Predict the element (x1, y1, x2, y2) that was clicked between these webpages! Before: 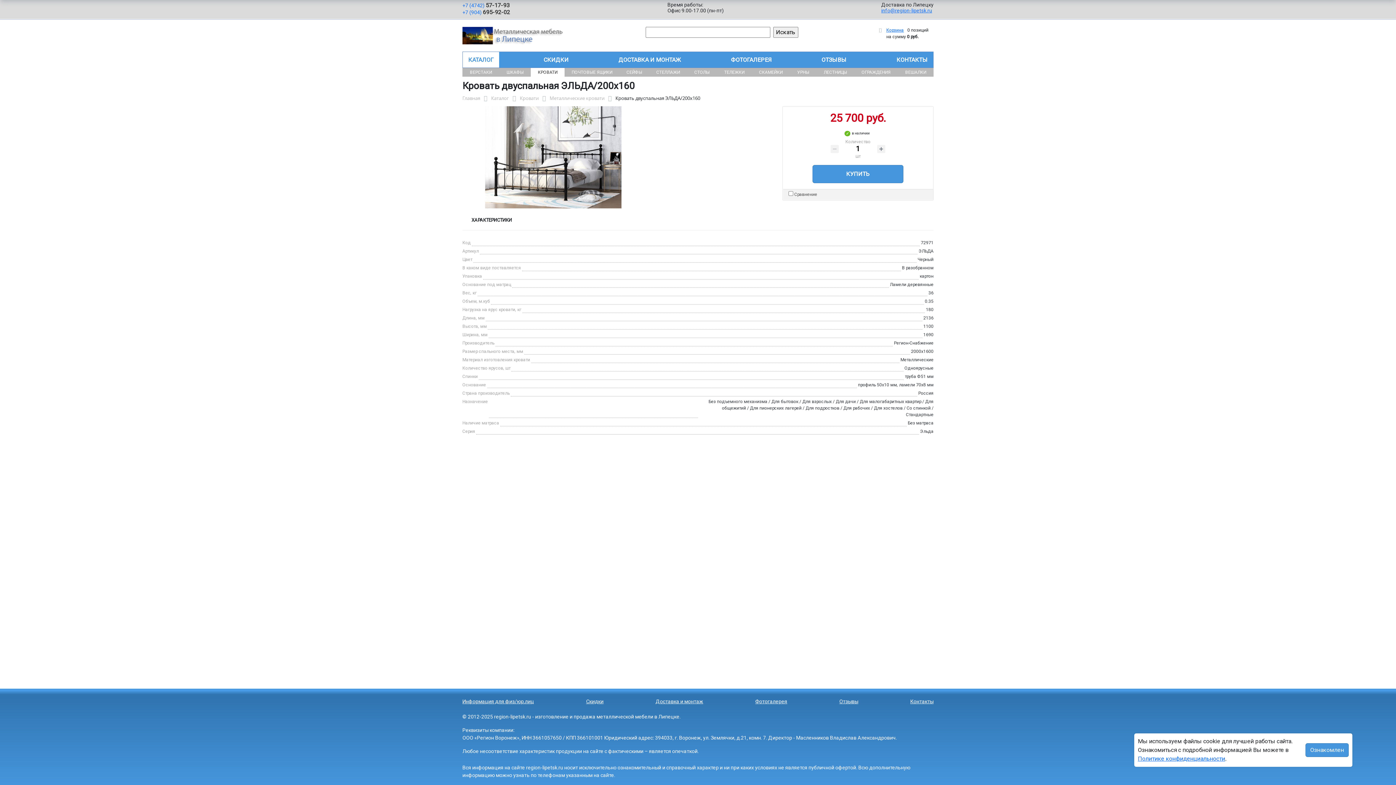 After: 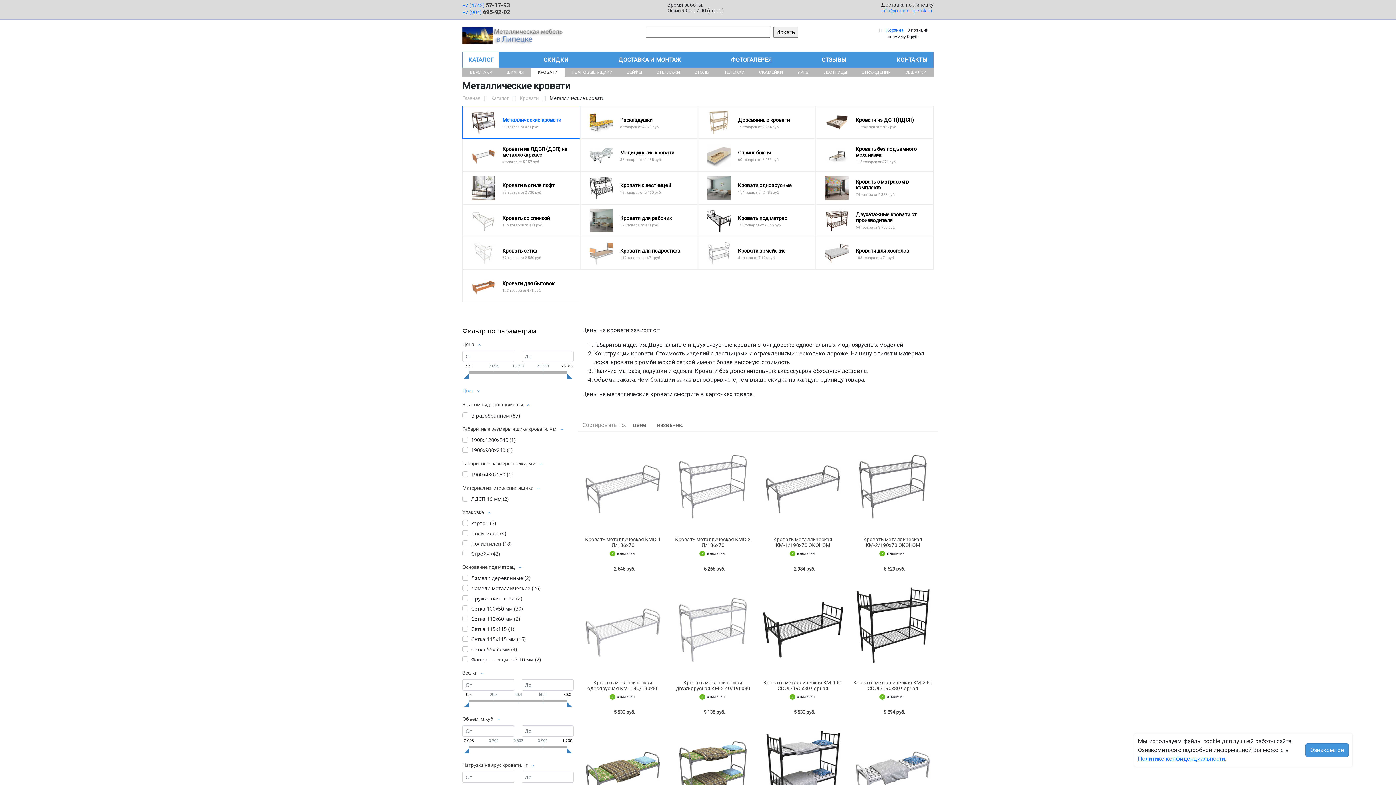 Action: bbox: (549, 94, 604, 101) label: Металлические кровати